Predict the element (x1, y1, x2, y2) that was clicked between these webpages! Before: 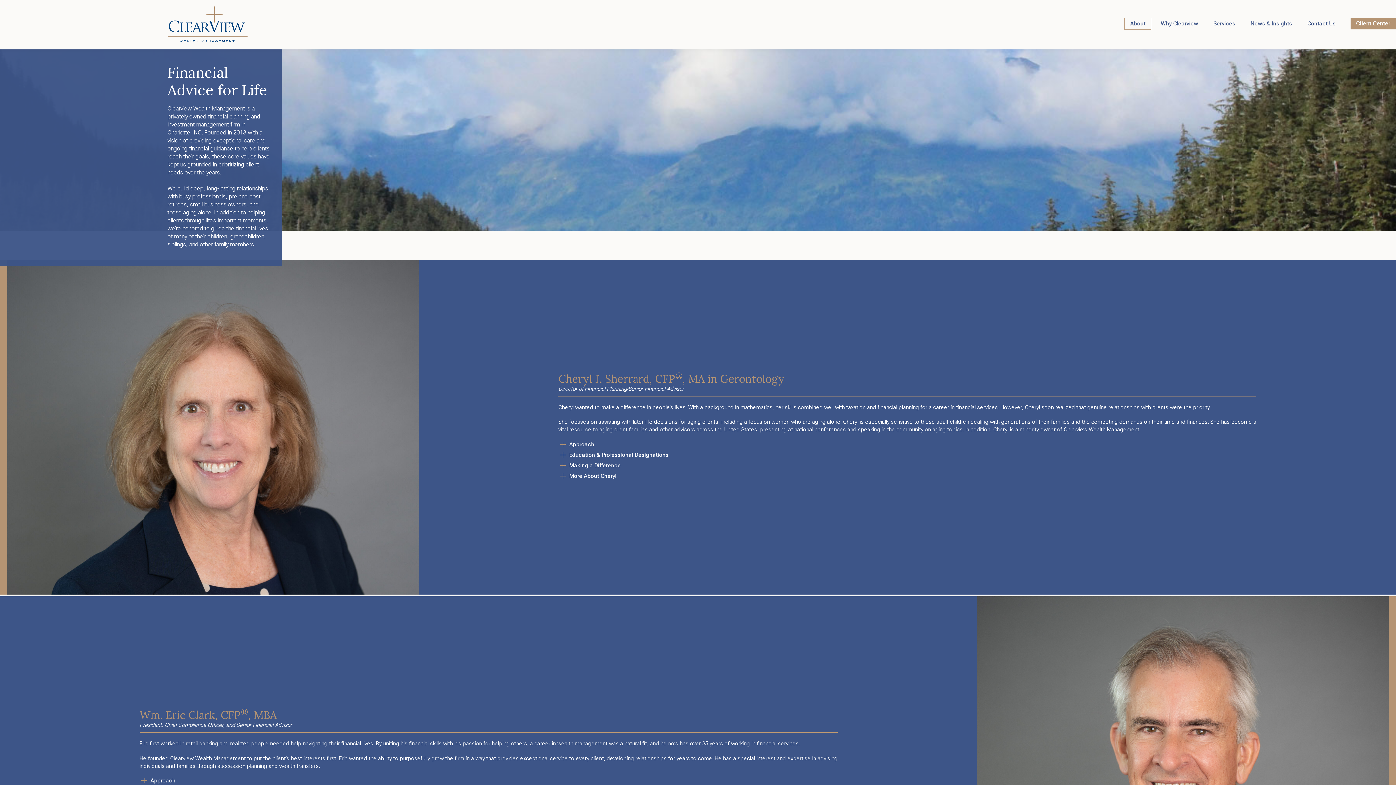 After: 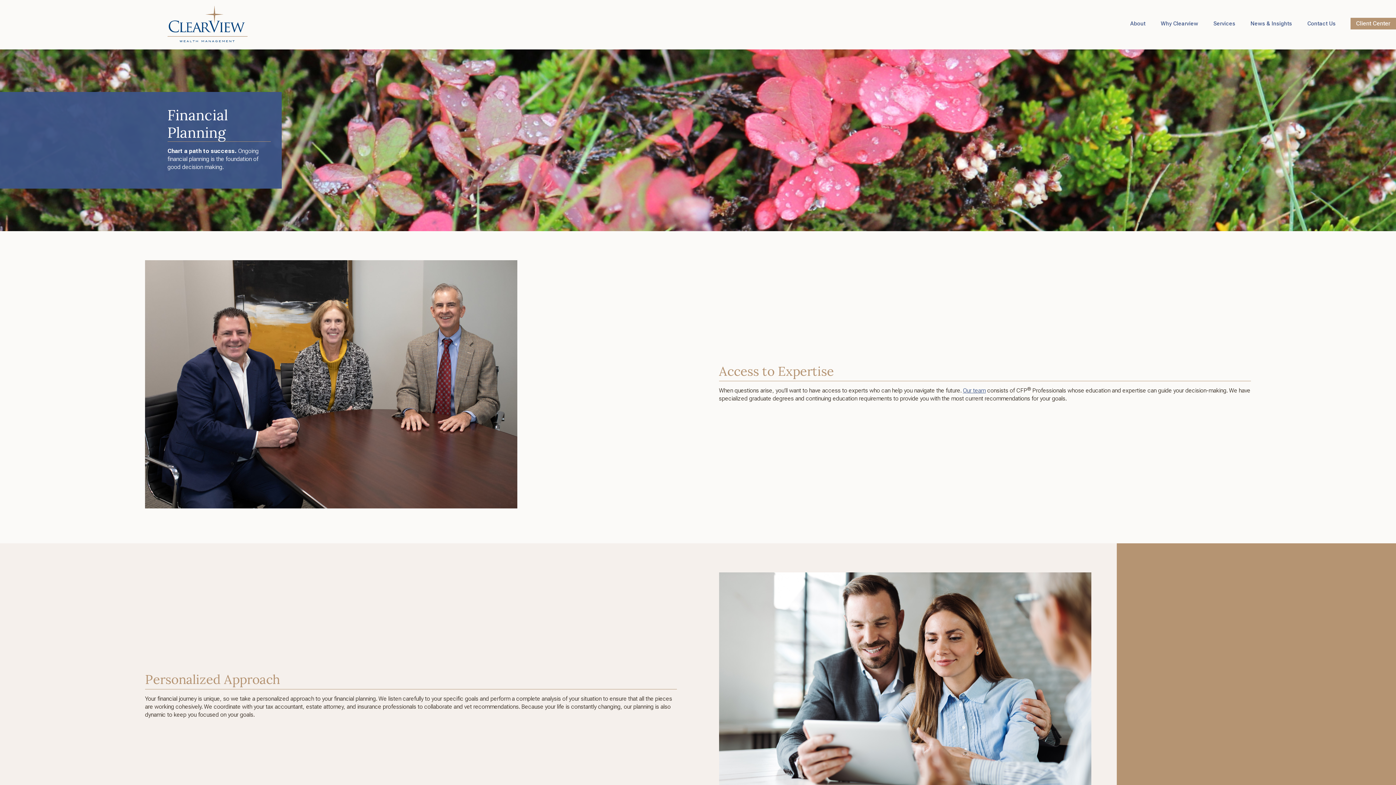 Action: bbox: (1208, 41, 1298, 53) label: Financial Planning